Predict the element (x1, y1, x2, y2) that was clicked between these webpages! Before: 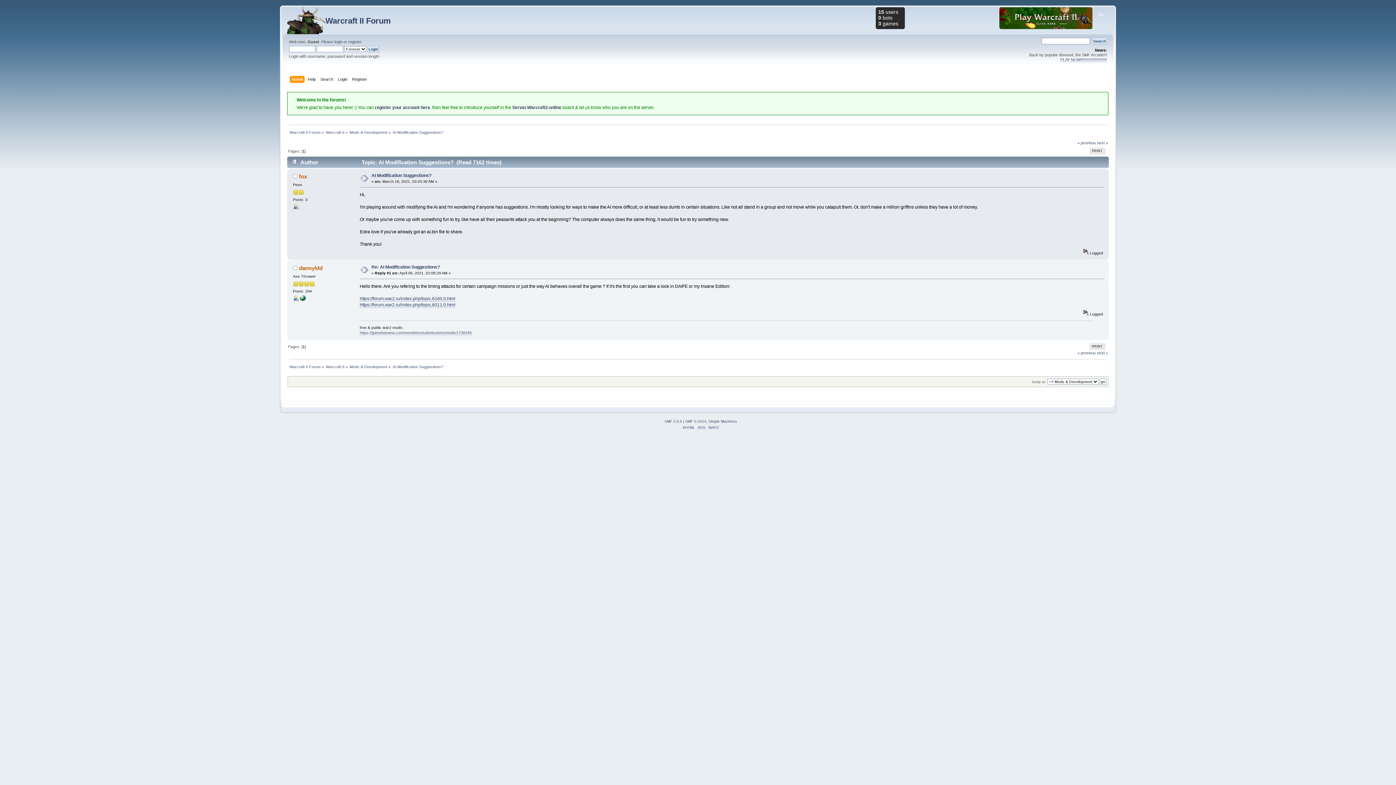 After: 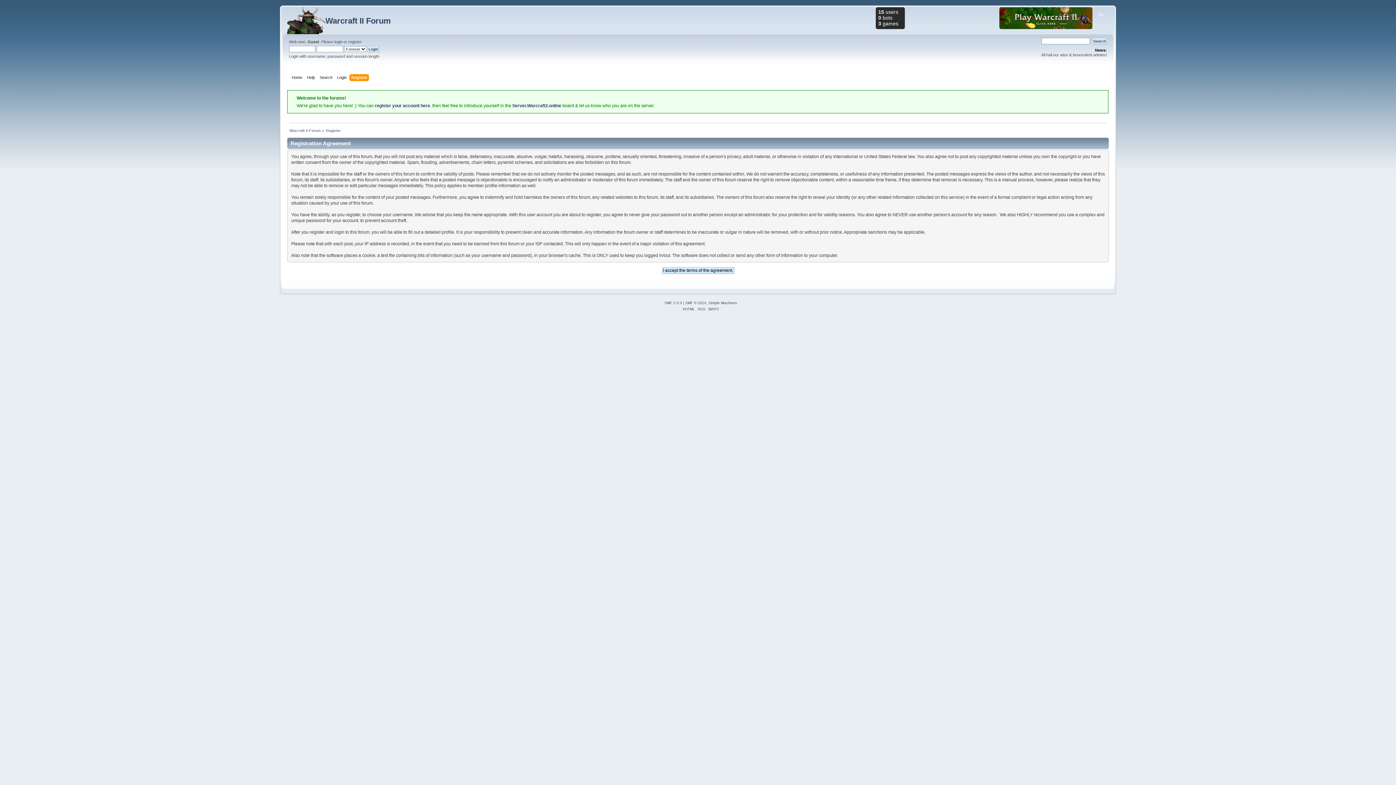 Action: label: register your account here bbox: (374, 105, 430, 110)